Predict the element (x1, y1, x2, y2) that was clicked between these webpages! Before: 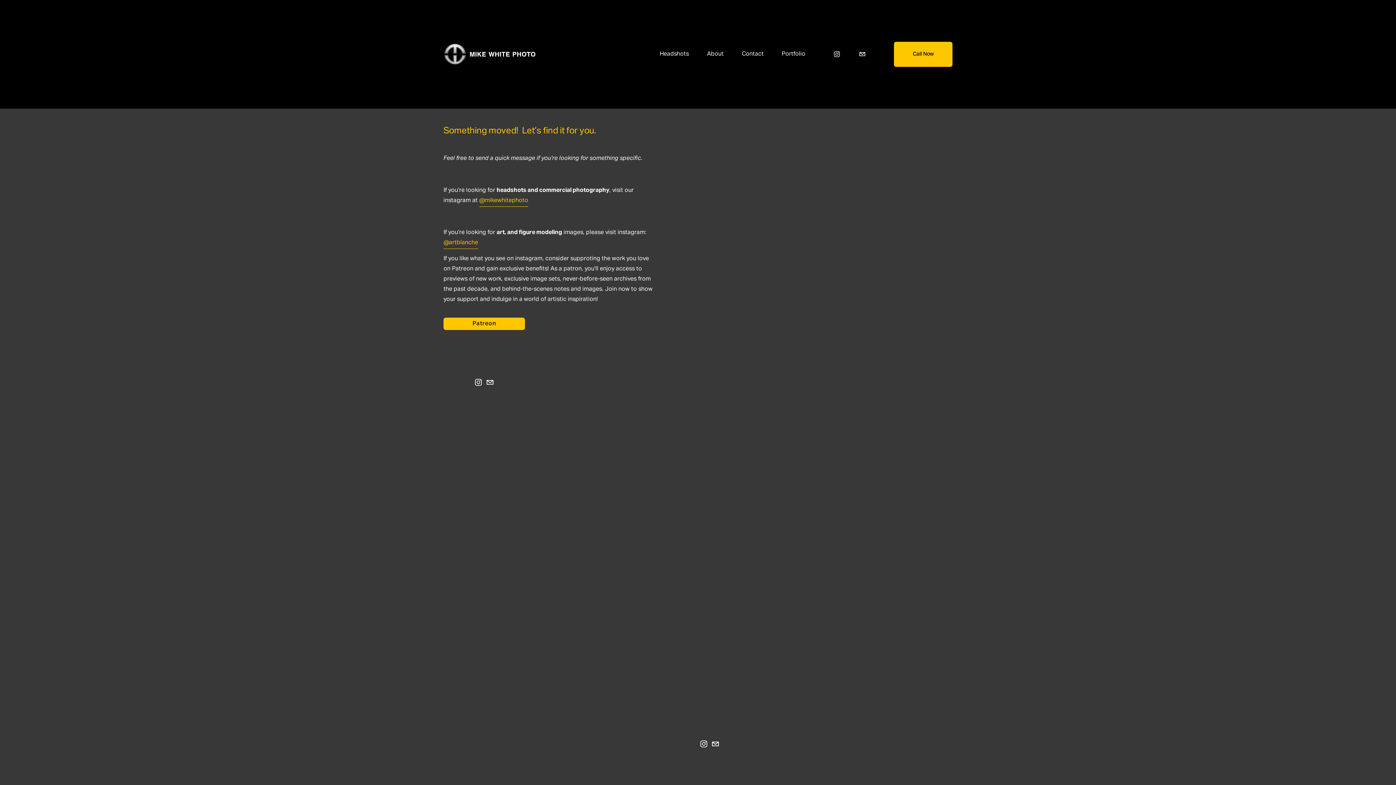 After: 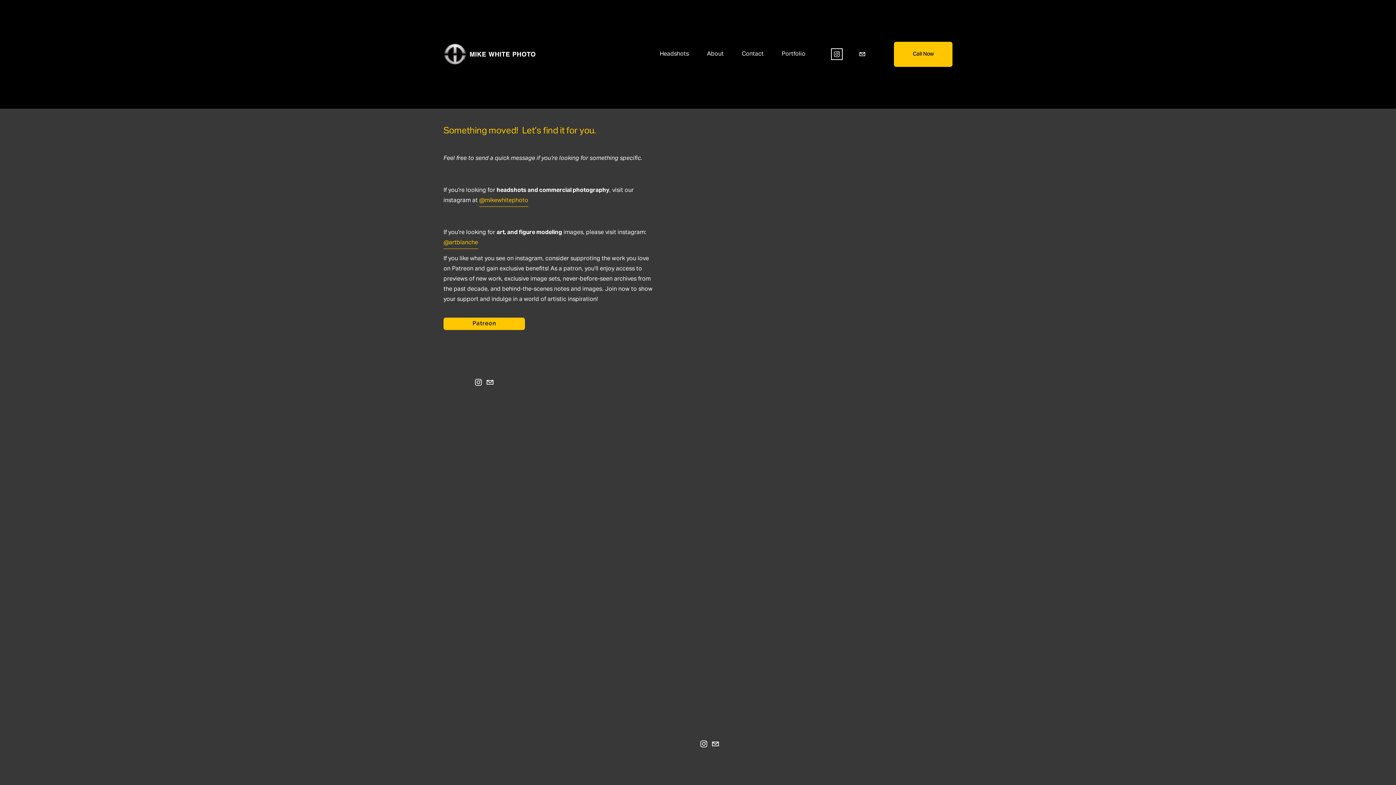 Action: bbox: (833, 50, 840, 57) label: Instagram